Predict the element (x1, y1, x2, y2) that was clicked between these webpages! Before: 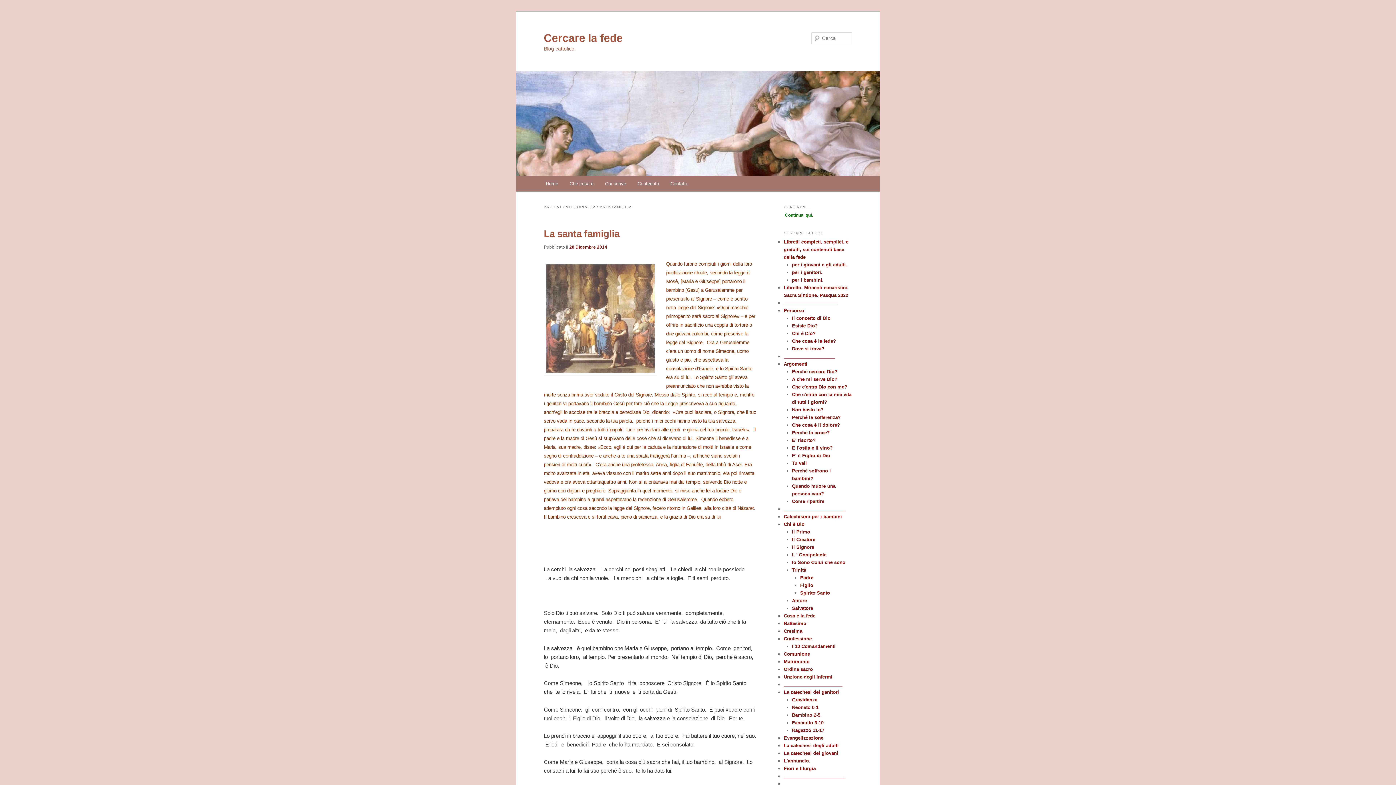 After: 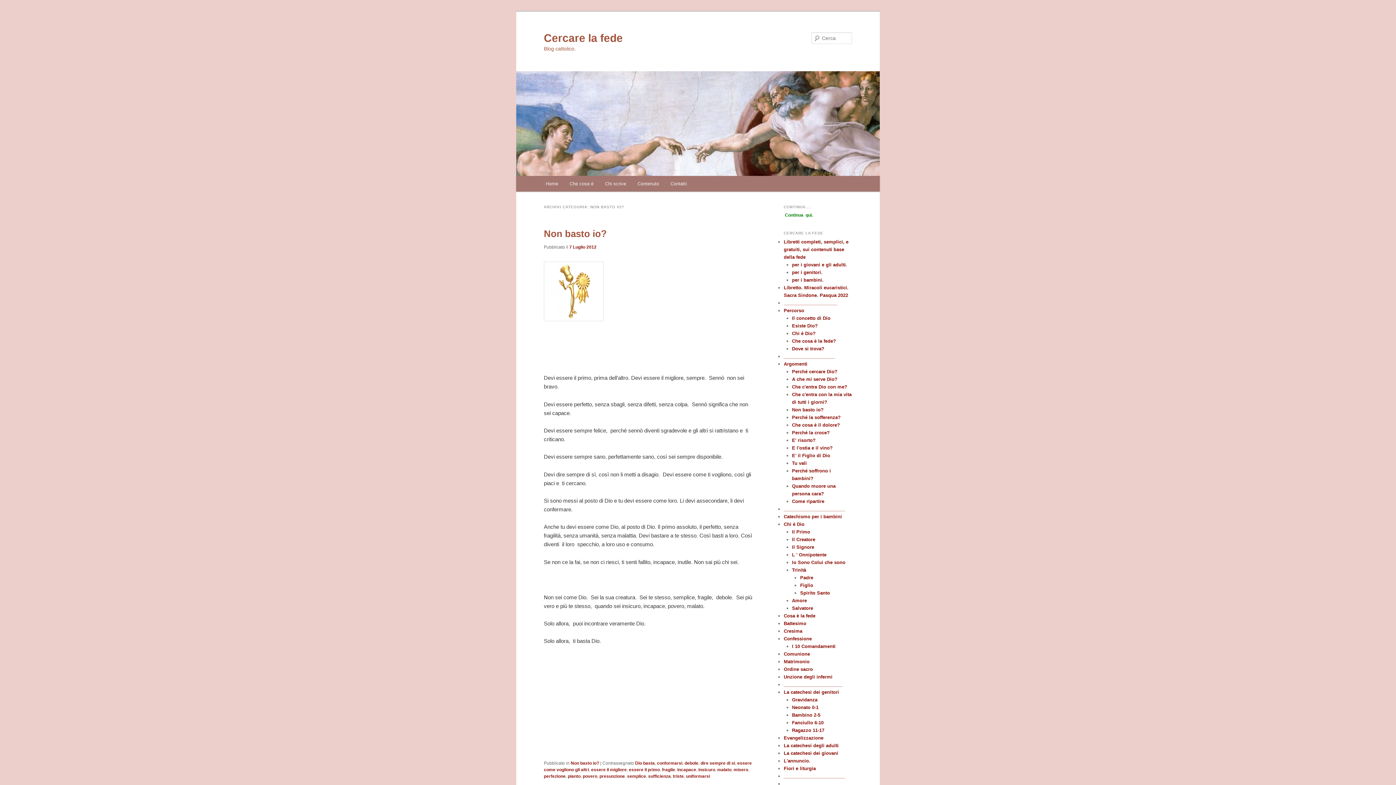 Action: bbox: (792, 407, 823, 412) label: Non basto io?